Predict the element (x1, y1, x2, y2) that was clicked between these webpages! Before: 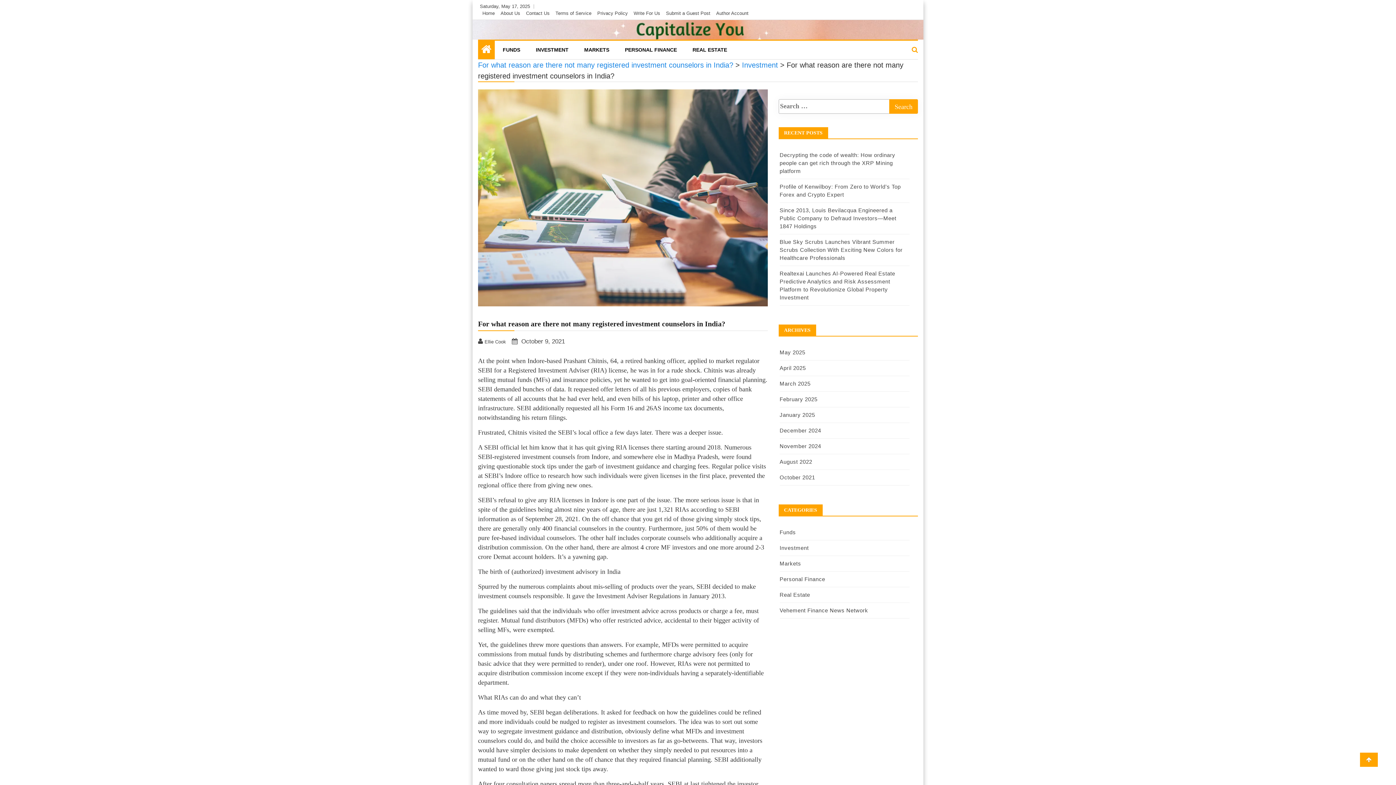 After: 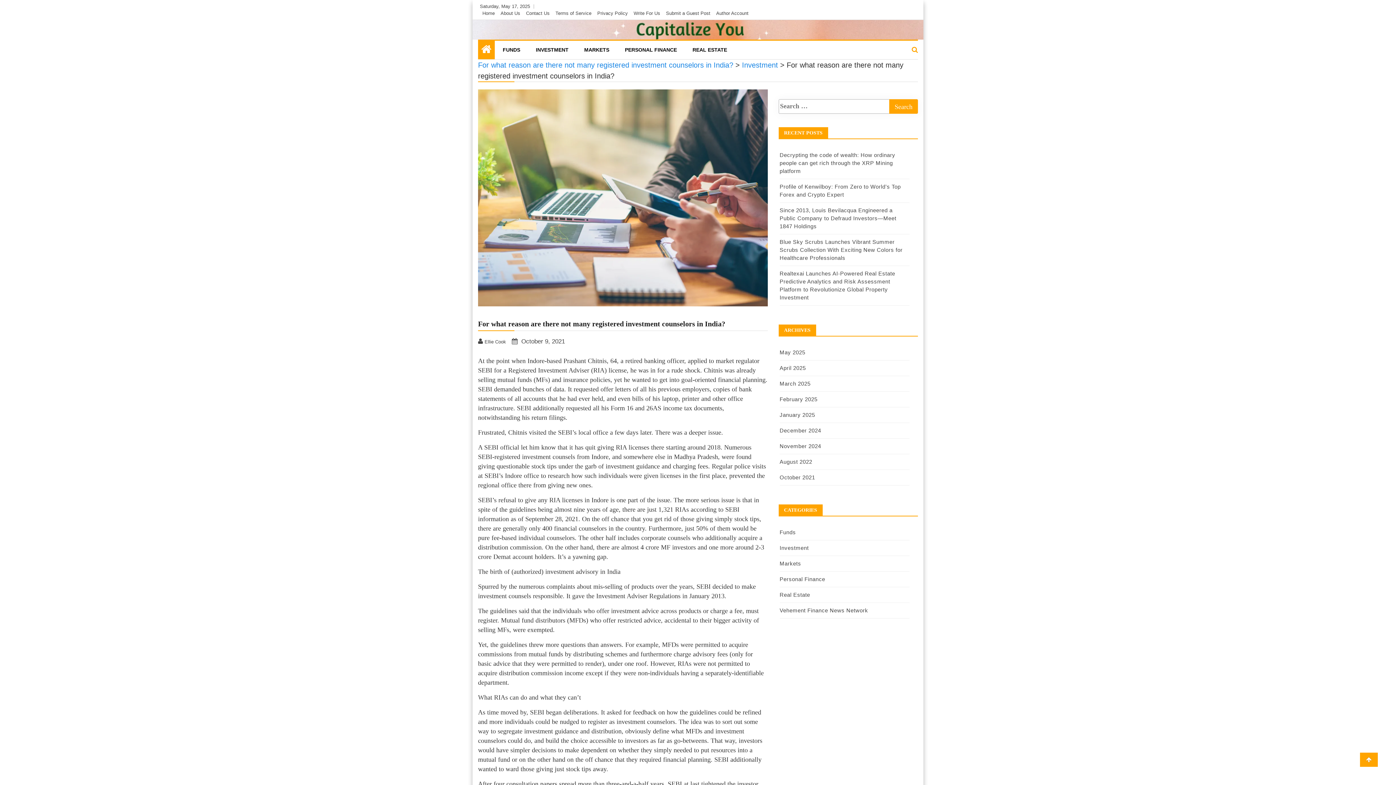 Action: bbox: (478, 89, 767, 306)